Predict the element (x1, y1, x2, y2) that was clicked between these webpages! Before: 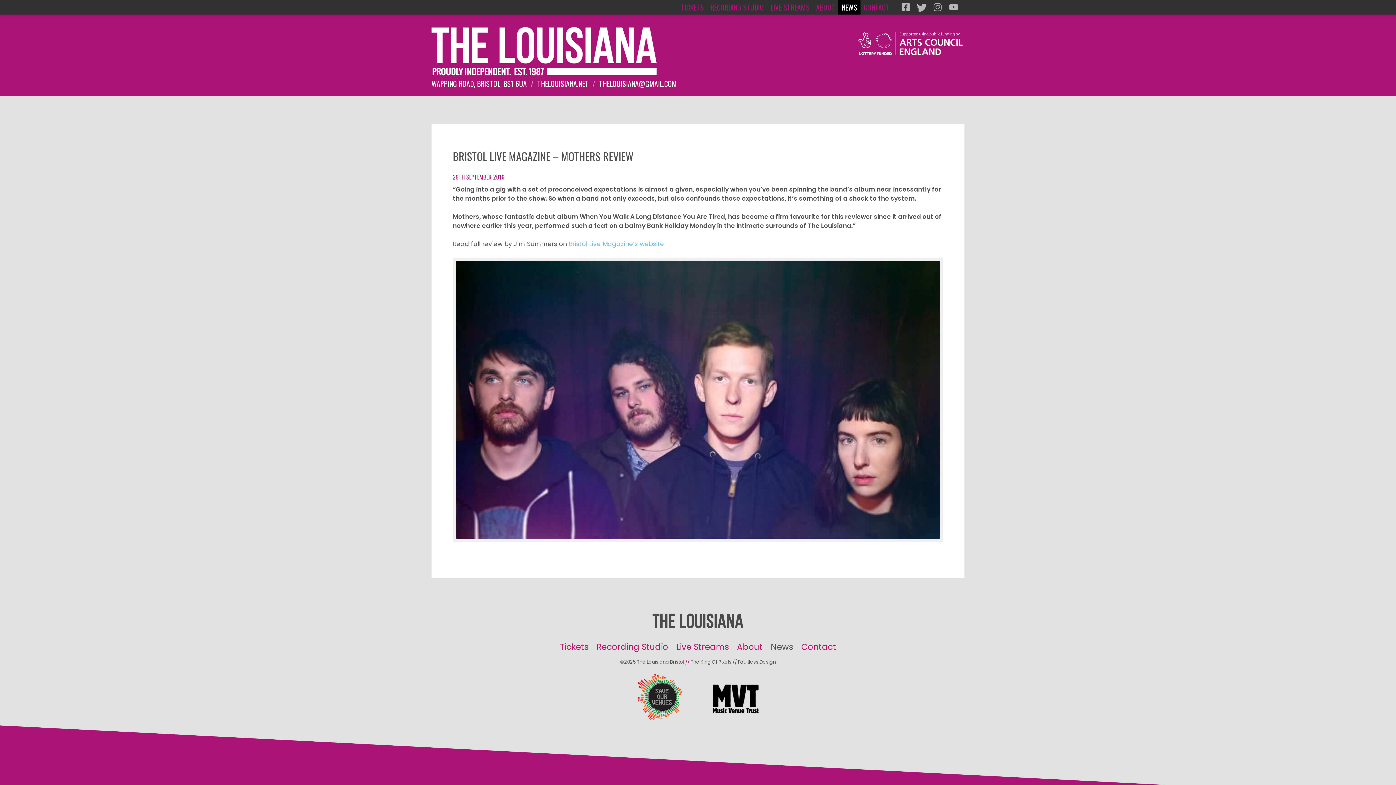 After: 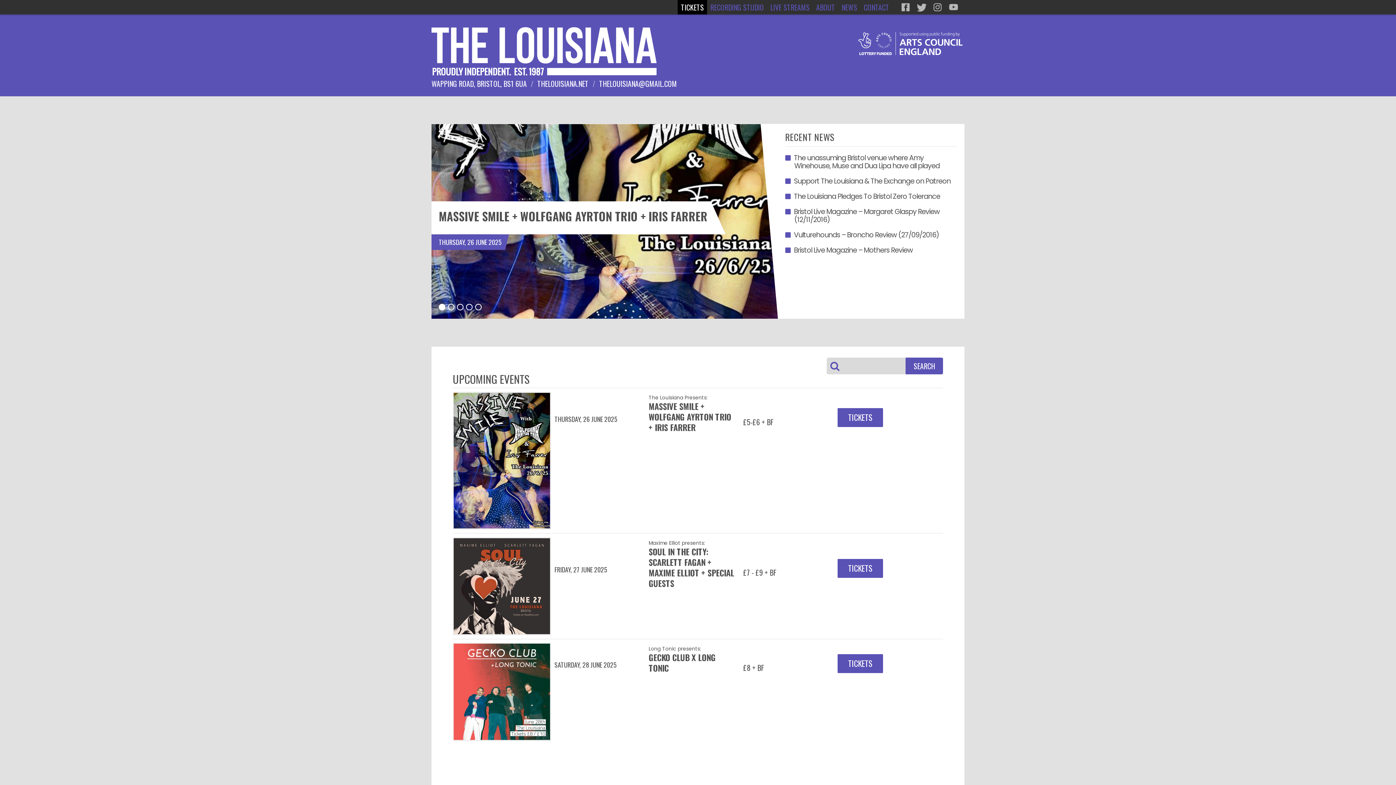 Action: bbox: (537, 78, 588, 88) label: THELOUISIANA.NET